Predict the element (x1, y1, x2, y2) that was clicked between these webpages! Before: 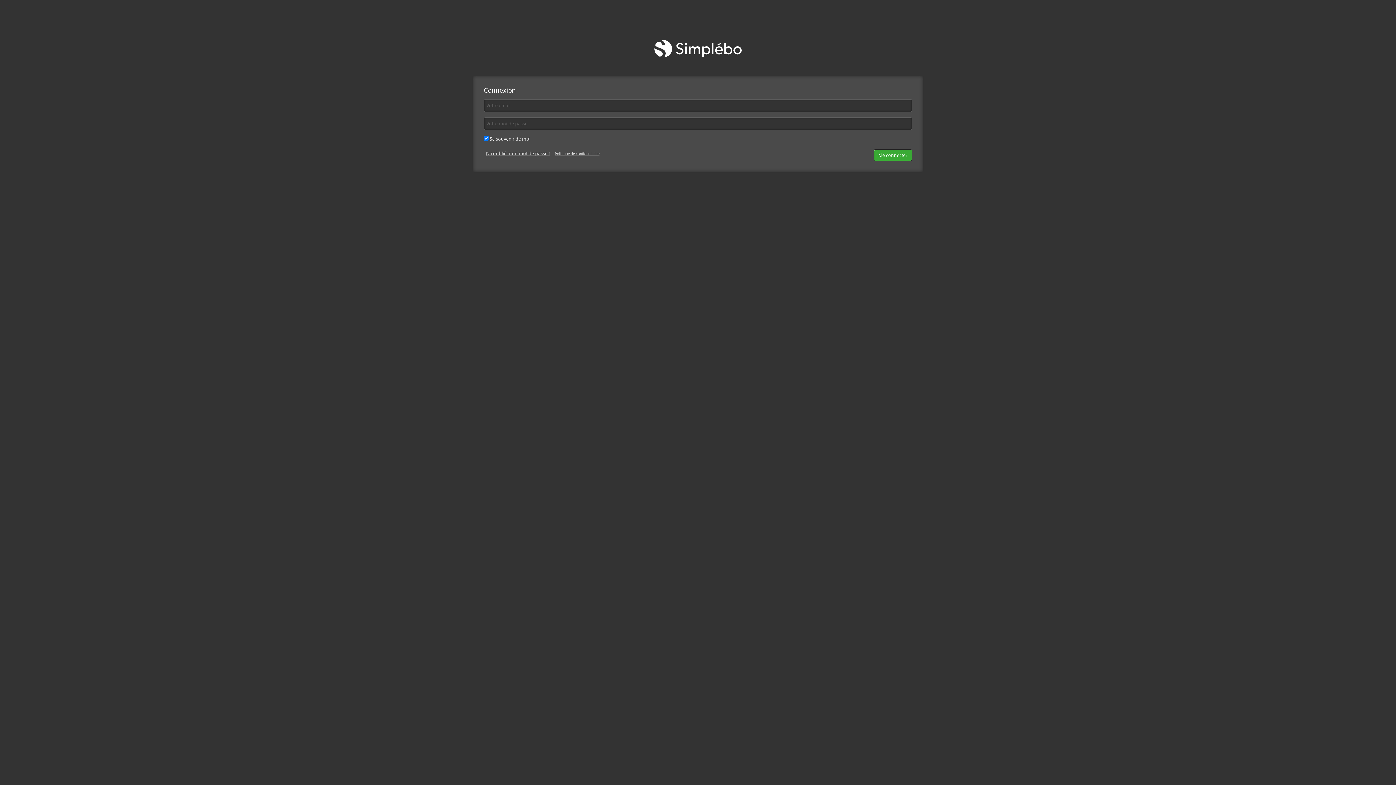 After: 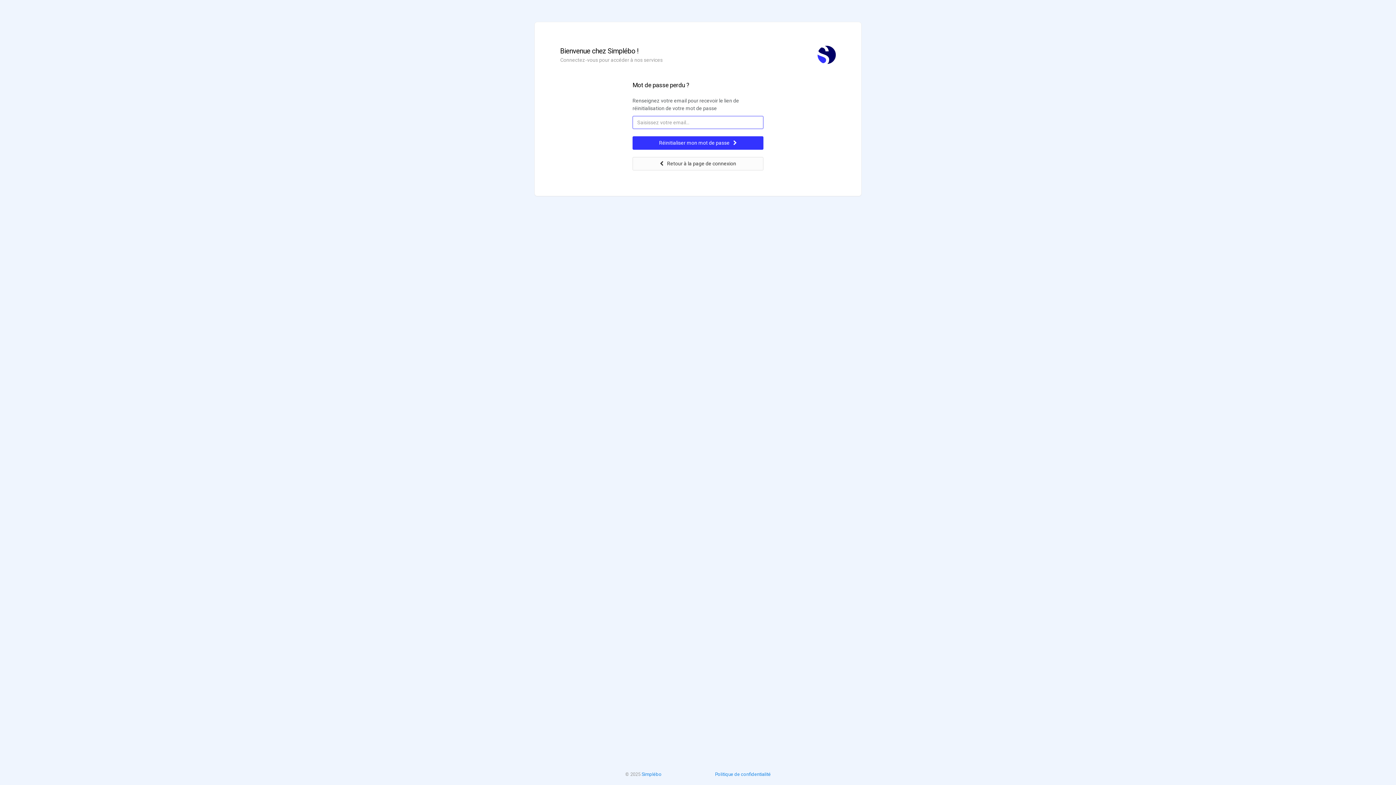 Action: bbox: (485, 150, 550, 156) label: J'ai oublié mon mot de passe !